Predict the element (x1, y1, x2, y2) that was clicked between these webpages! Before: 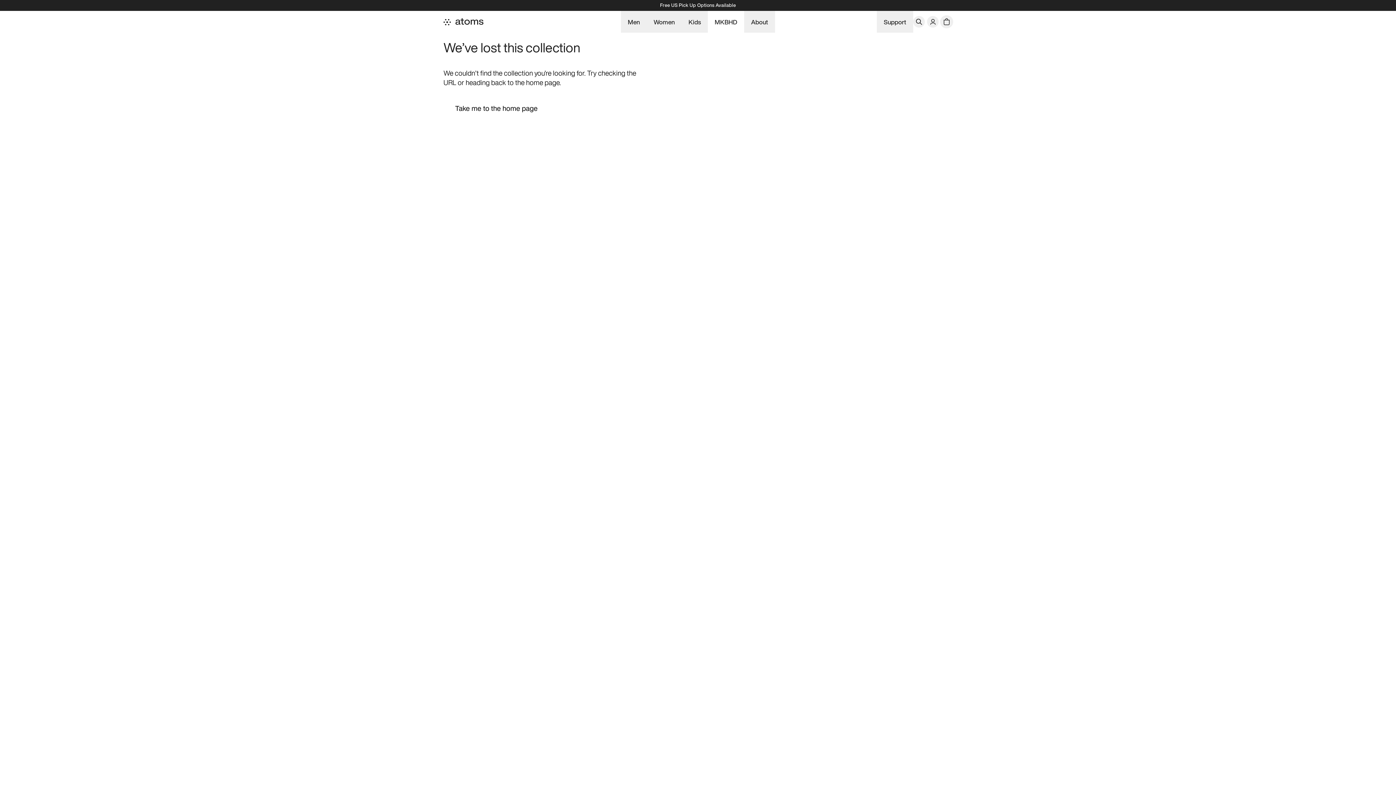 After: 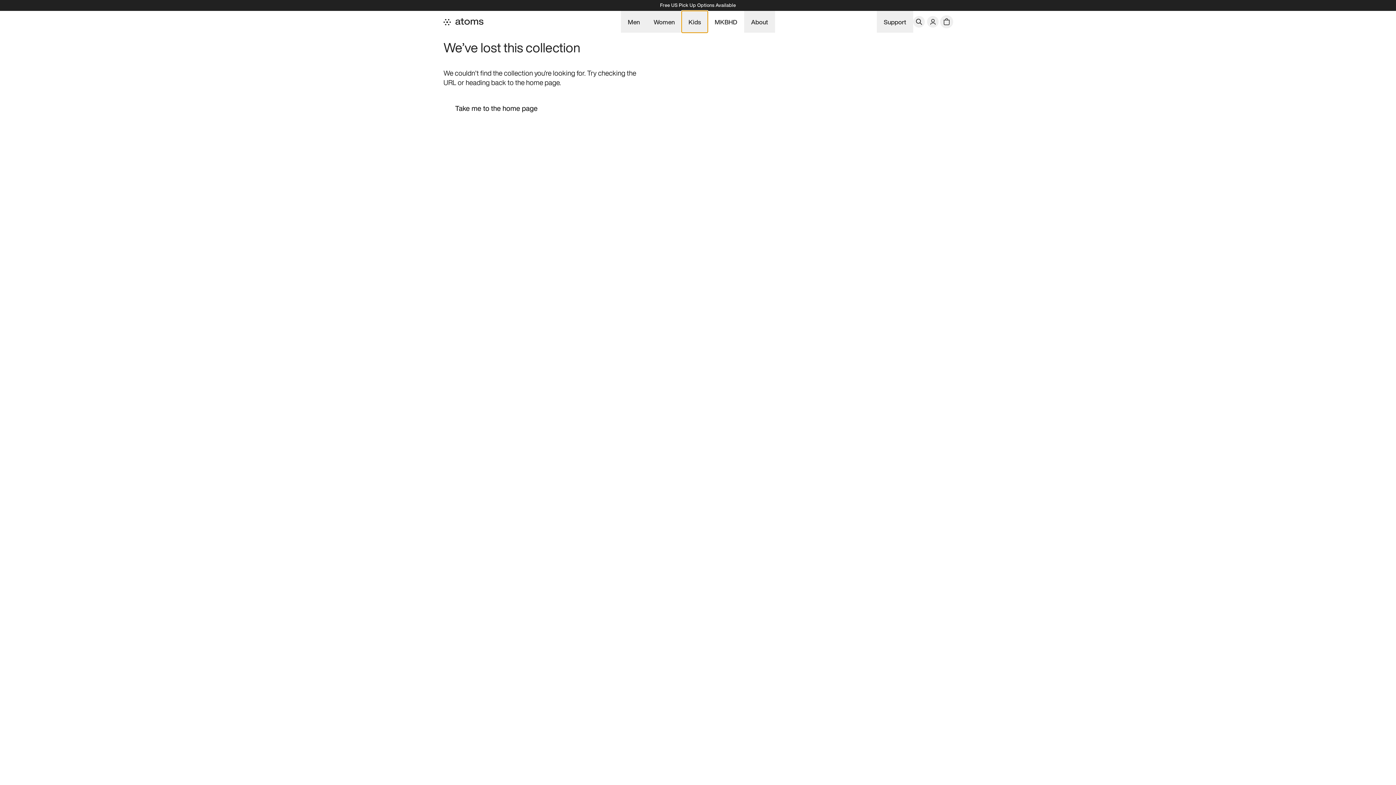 Action: bbox: (681, 10, 708, 32) label: Kids